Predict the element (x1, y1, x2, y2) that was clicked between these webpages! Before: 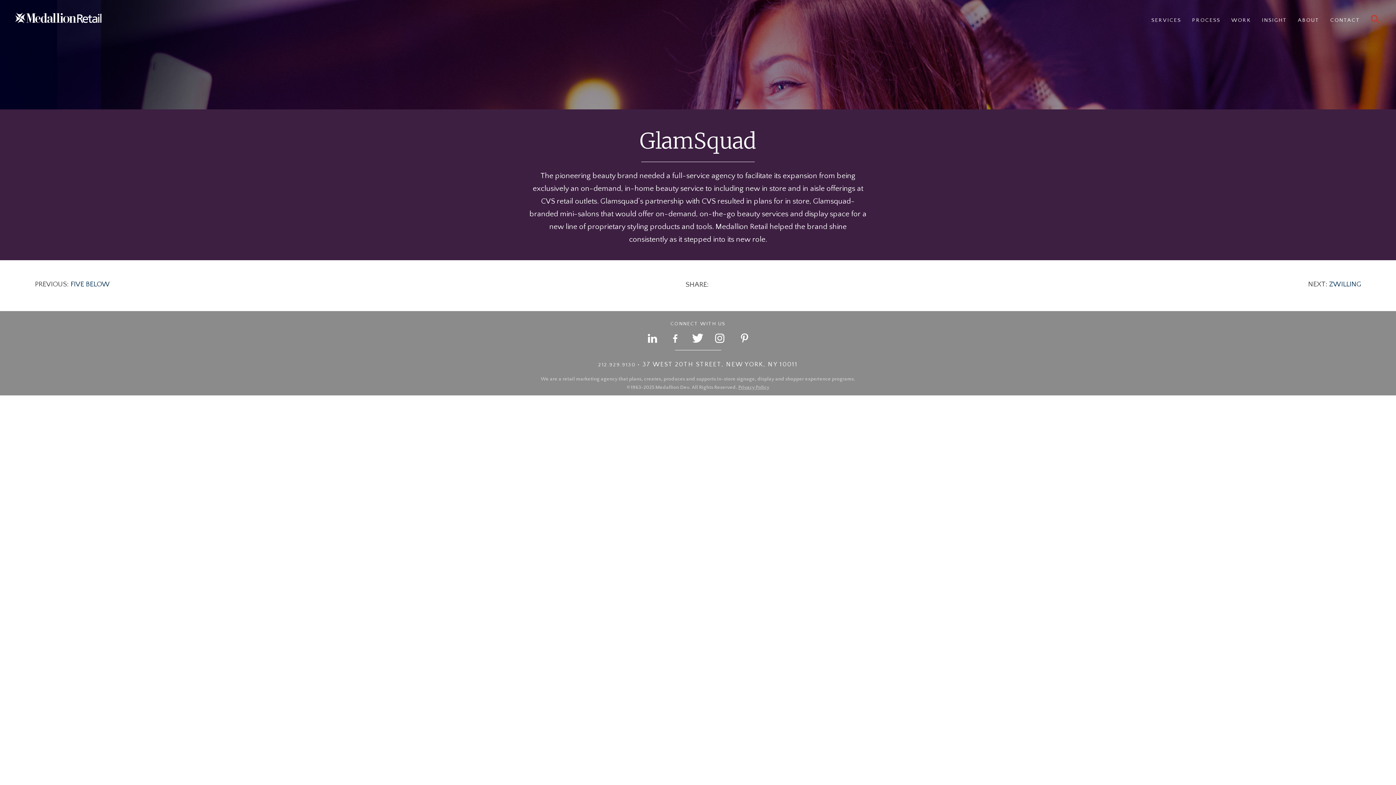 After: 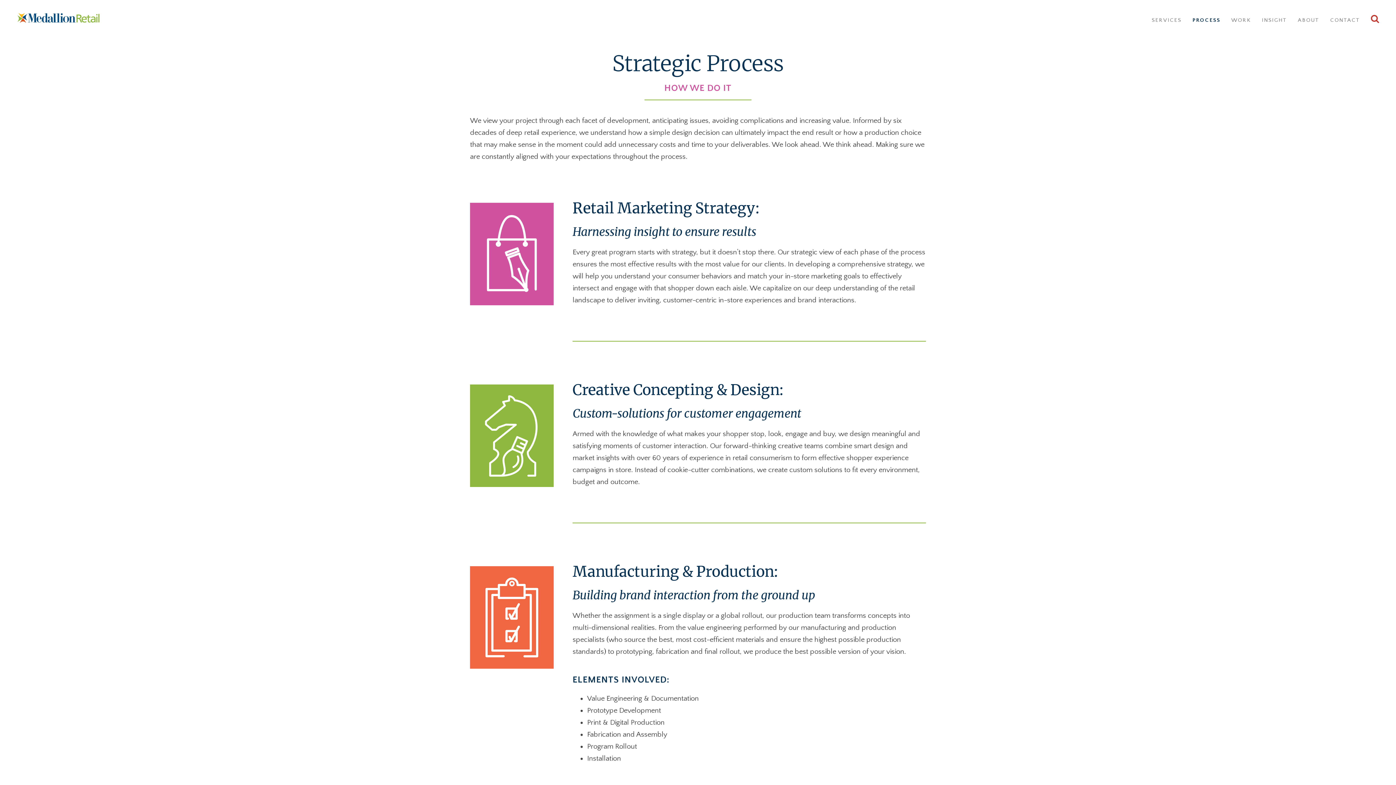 Action: label: PROCESS bbox: (1192, 17, 1220, 23)